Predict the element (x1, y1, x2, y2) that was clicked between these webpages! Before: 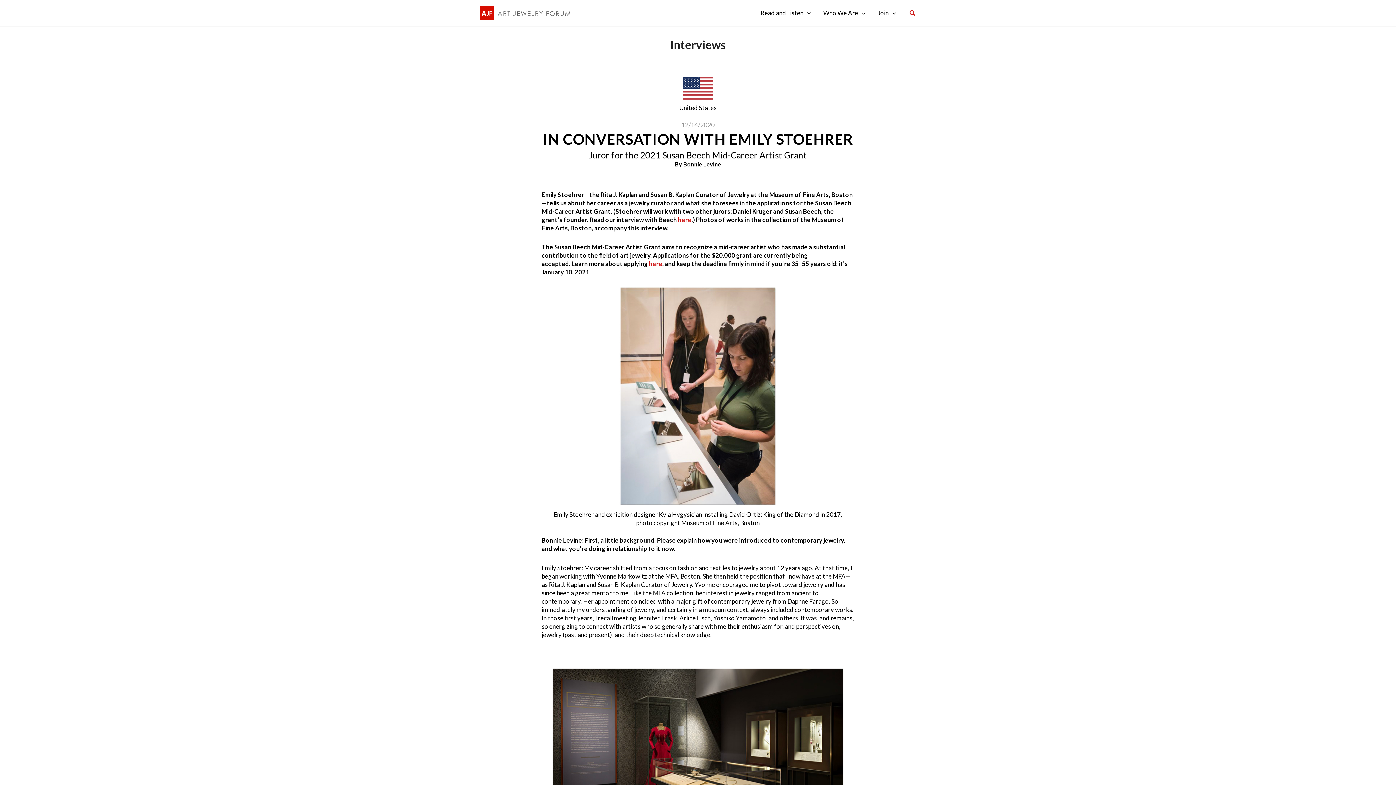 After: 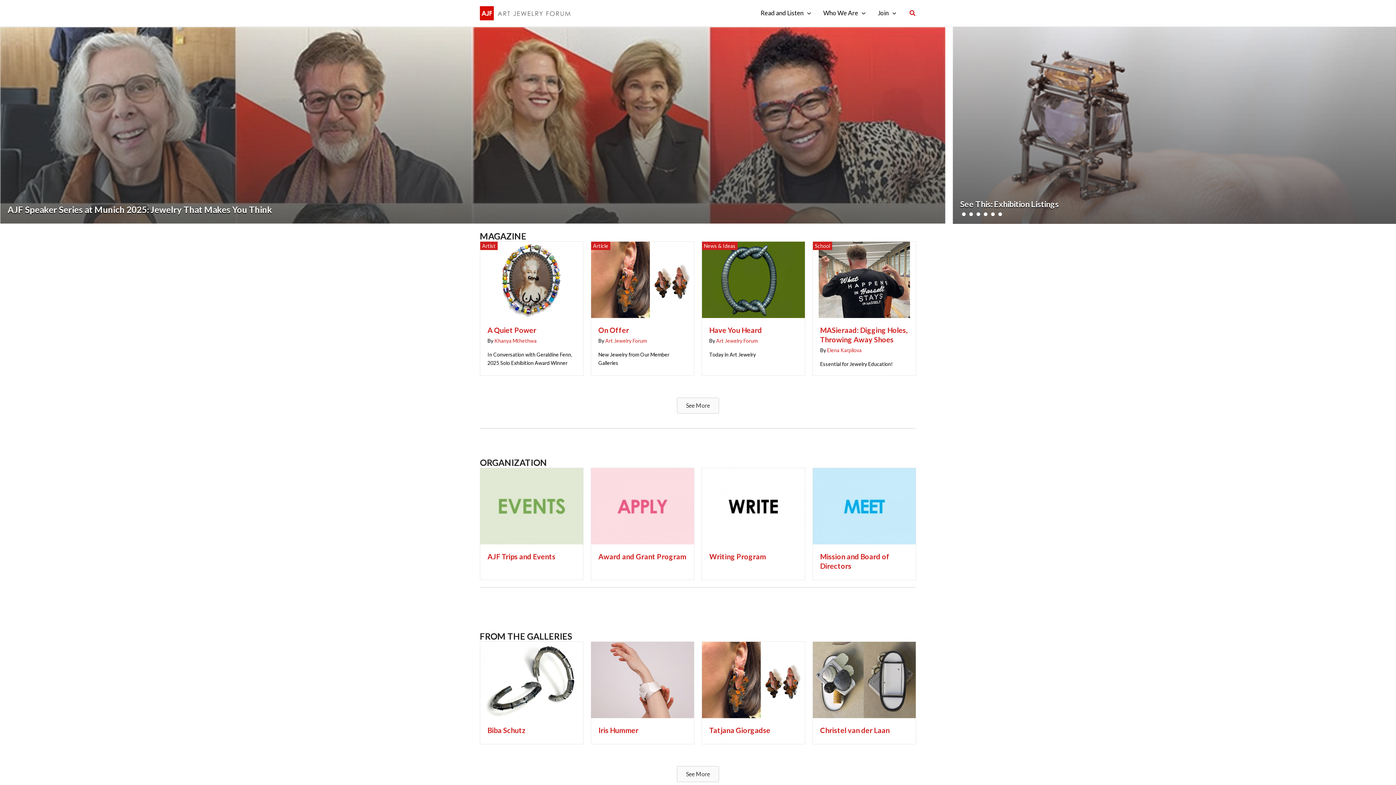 Action: bbox: (480, 8, 571, 16)